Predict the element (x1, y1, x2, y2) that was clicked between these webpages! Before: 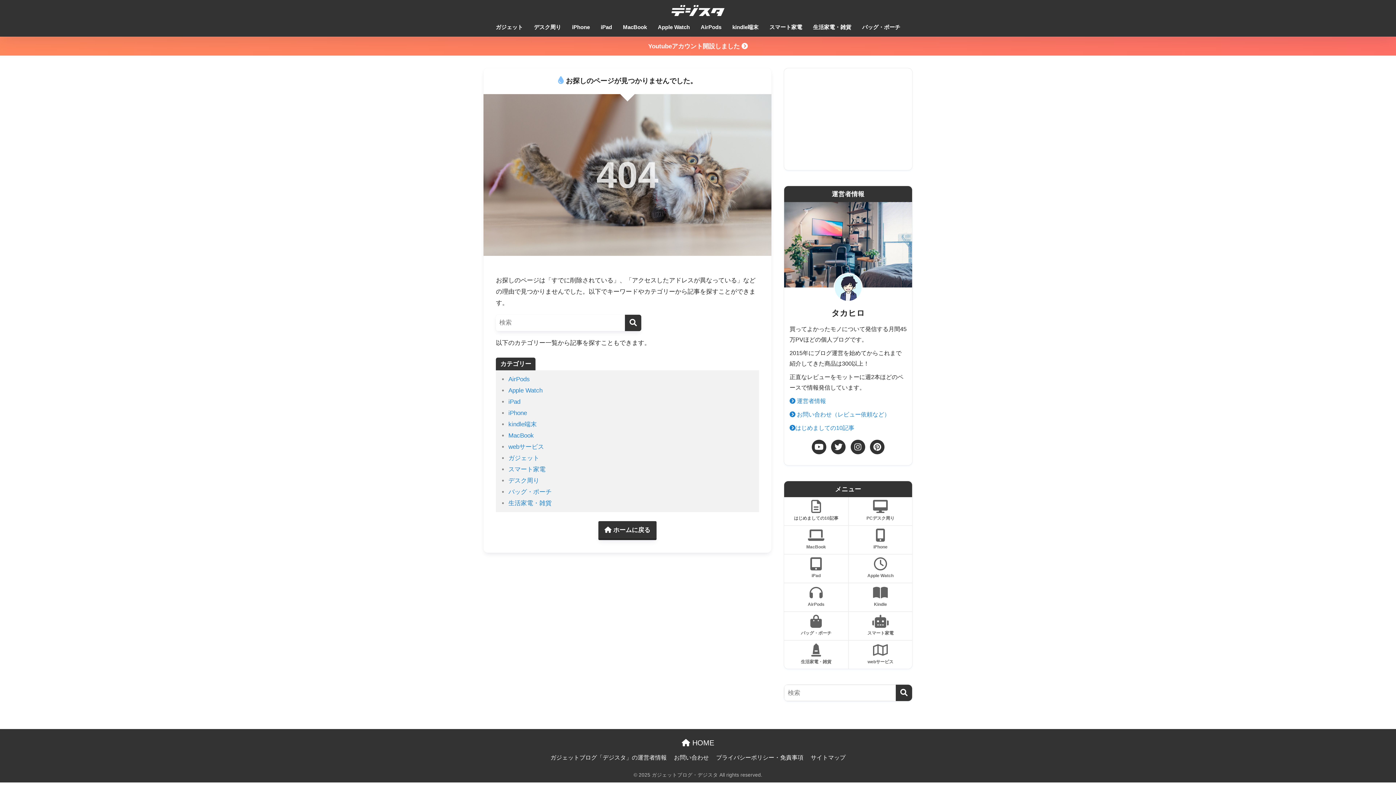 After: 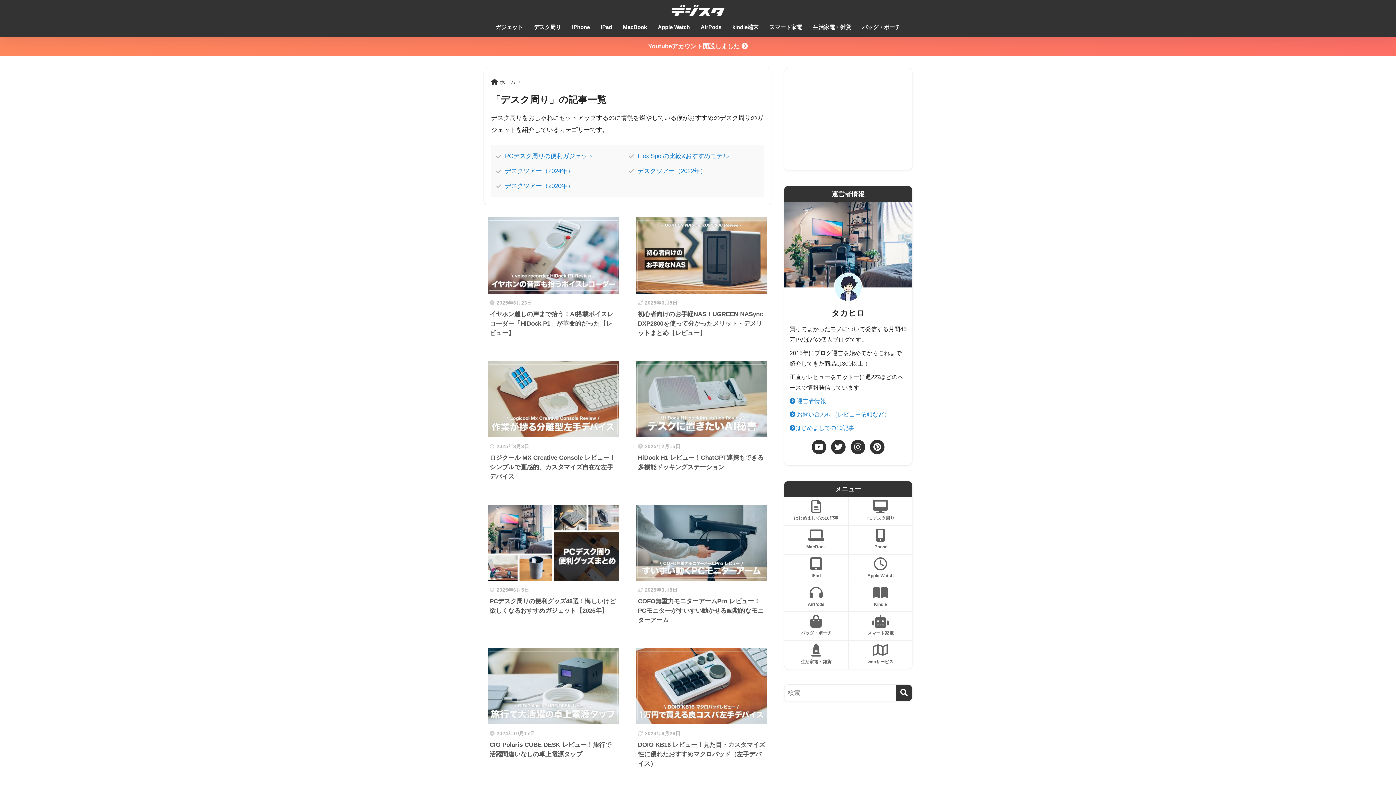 Action: label: PCデスク周り bbox: (849, 497, 912, 525)